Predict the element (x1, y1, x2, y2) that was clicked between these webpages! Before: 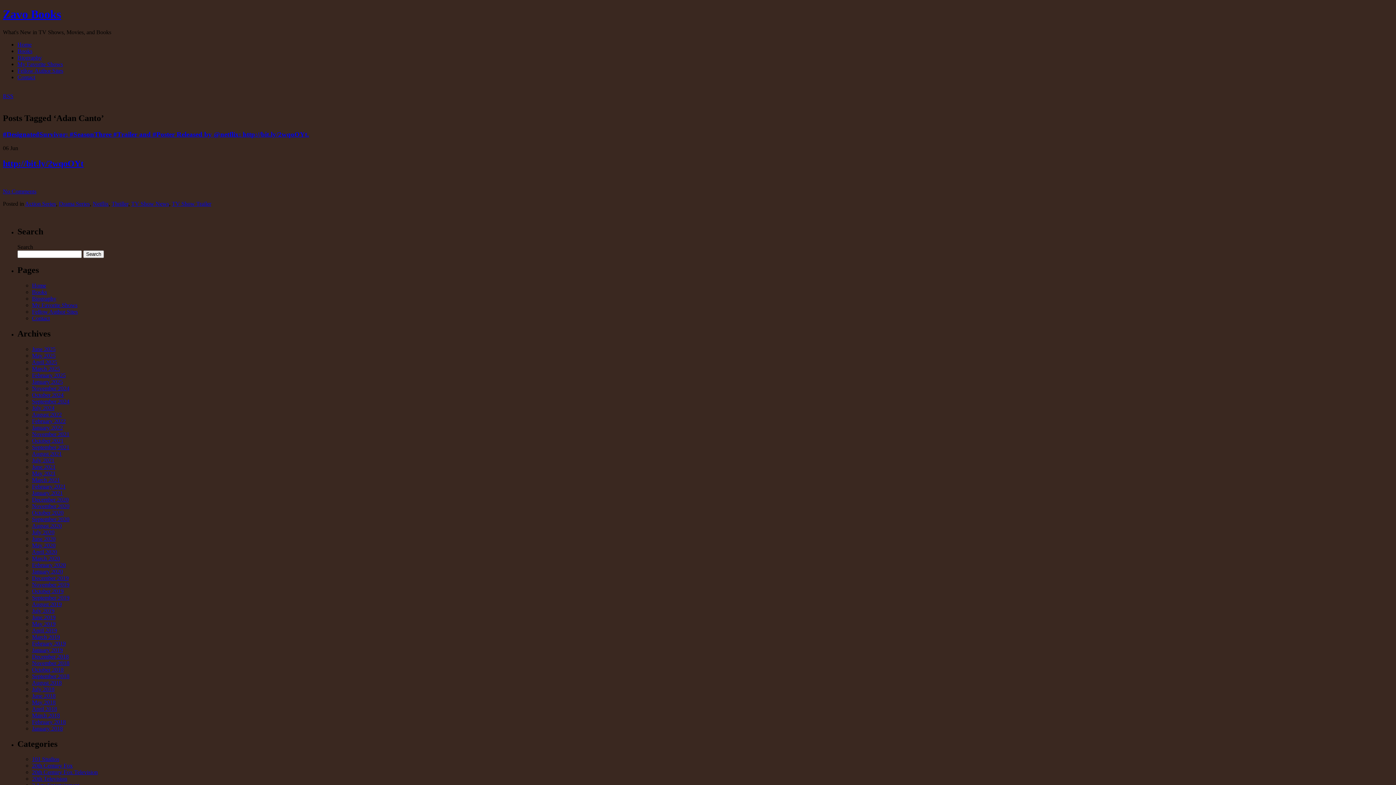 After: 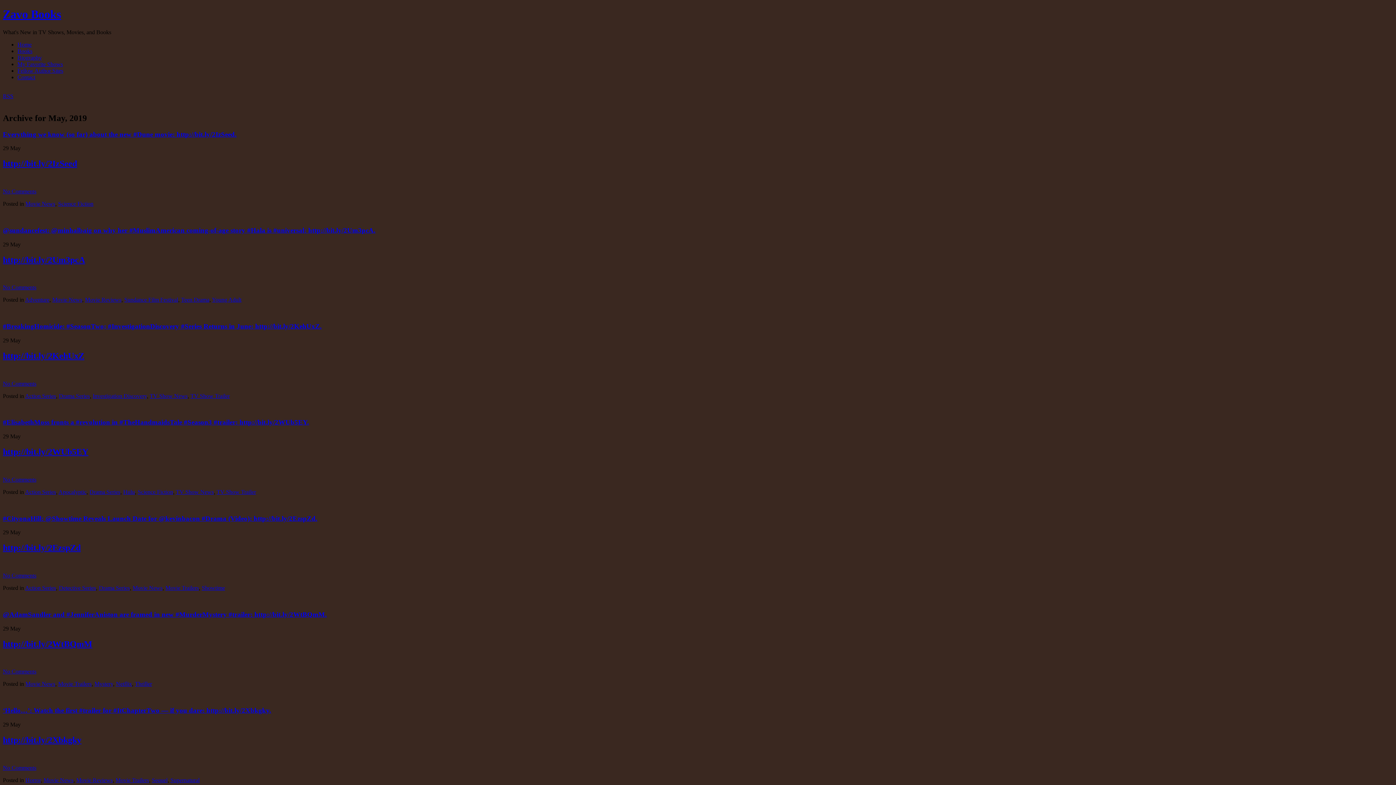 Action: label: May 2019 bbox: (32, 620, 55, 627)